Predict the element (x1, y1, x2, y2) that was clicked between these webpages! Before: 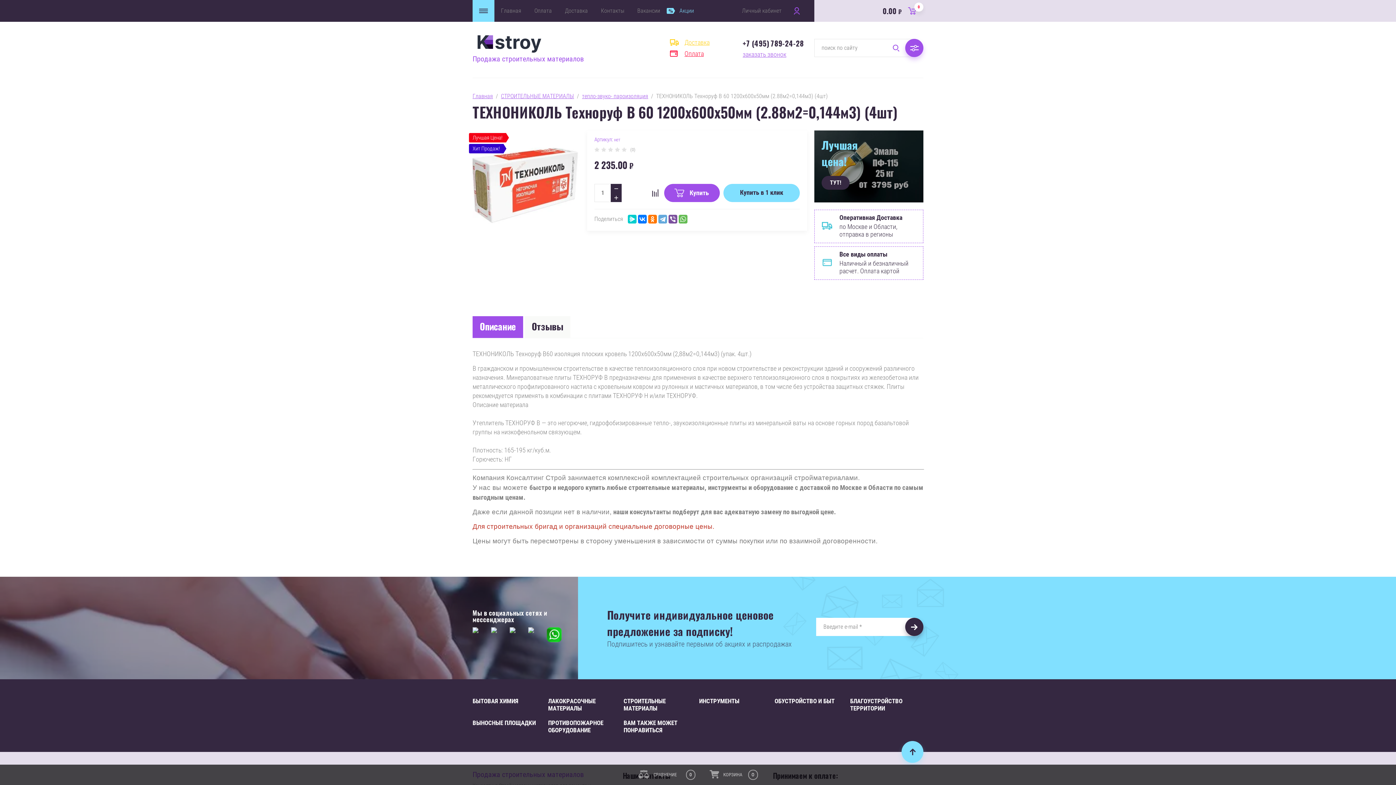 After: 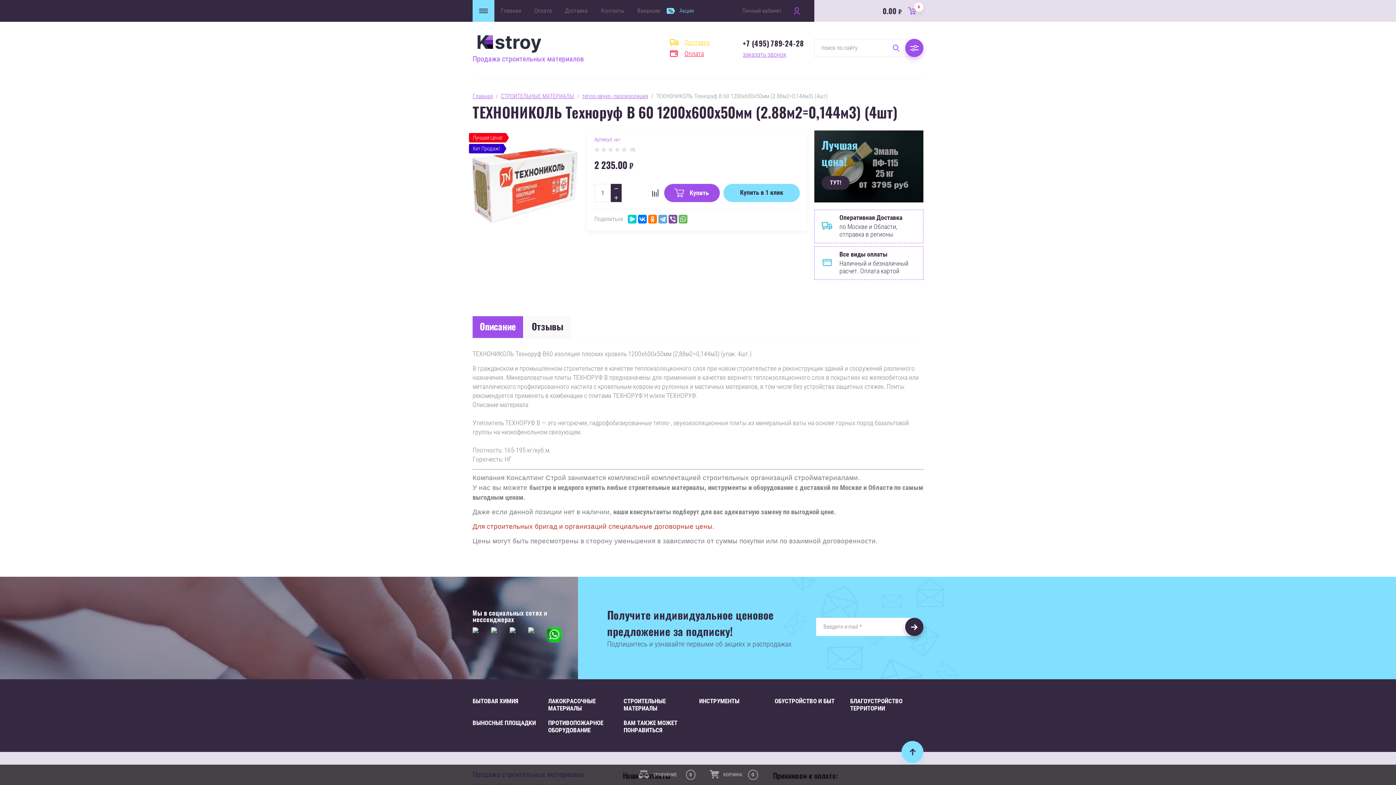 Action: bbox: (491, 627, 506, 642)